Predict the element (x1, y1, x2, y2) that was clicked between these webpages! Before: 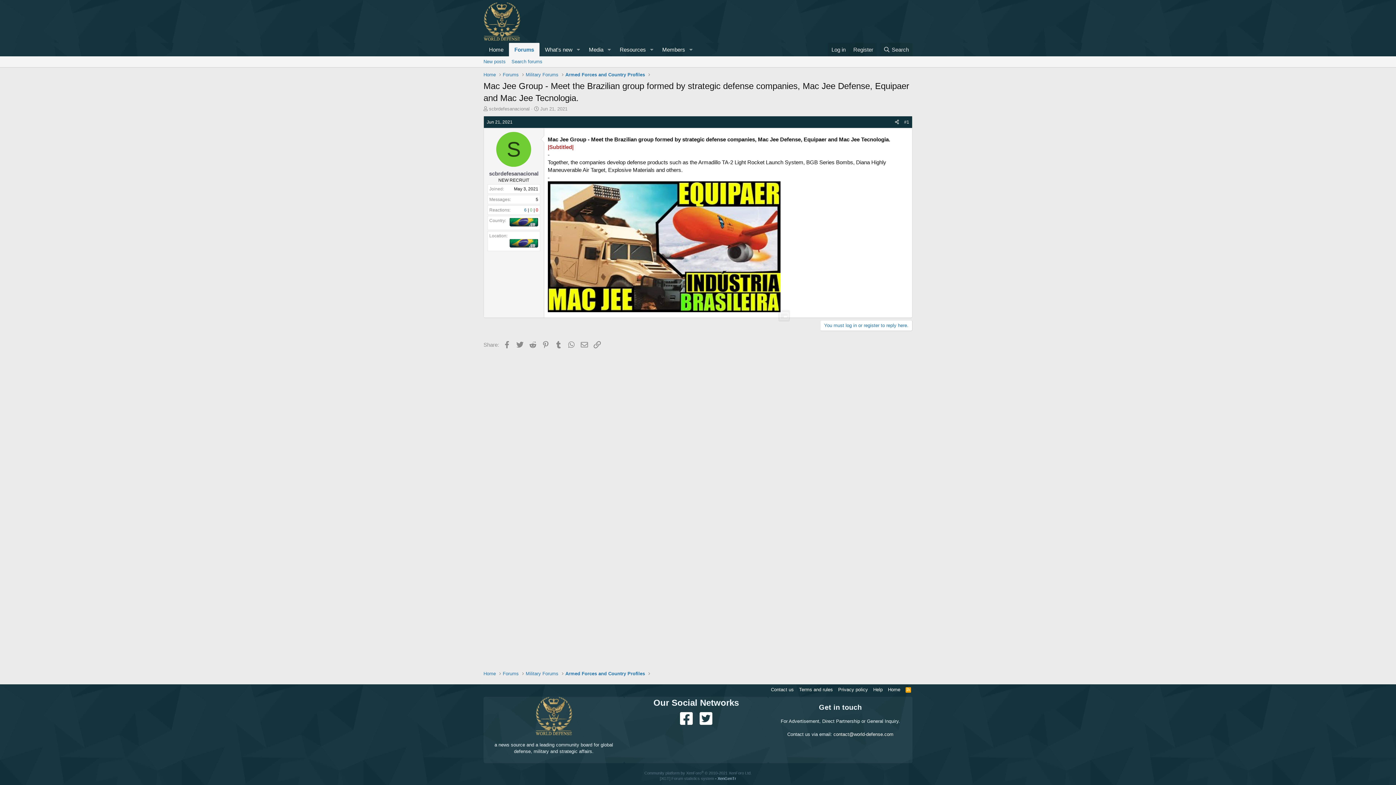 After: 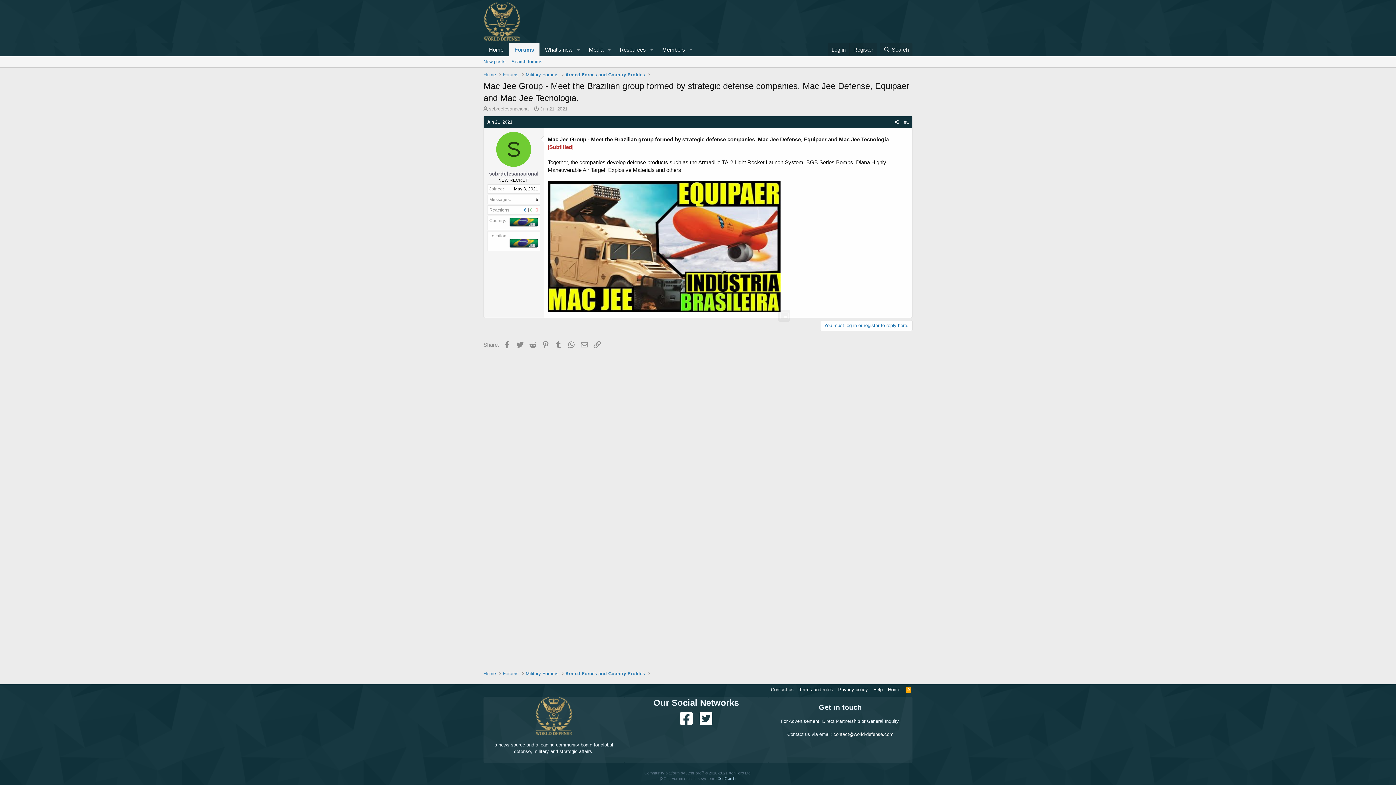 Action: bbox: (904, 119, 909, 124) label: #1